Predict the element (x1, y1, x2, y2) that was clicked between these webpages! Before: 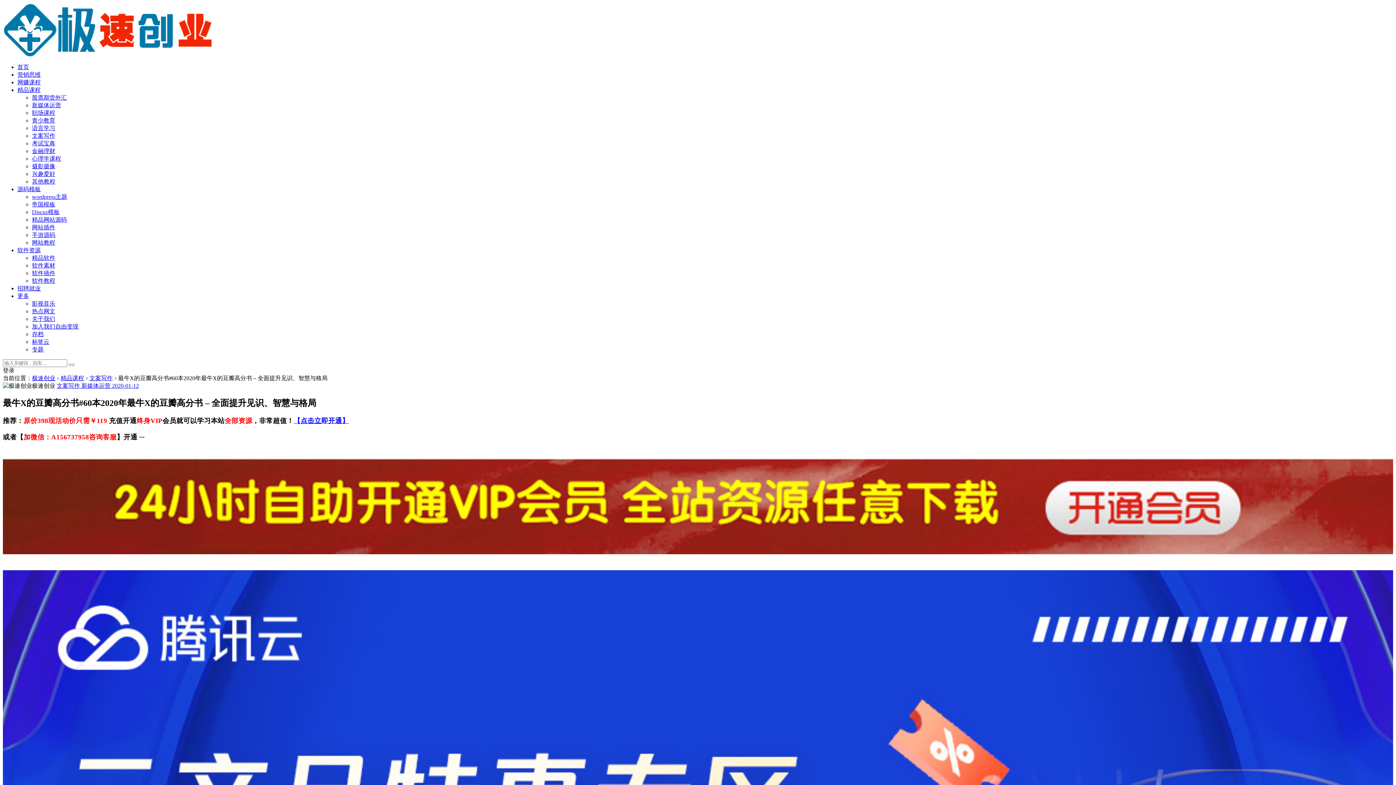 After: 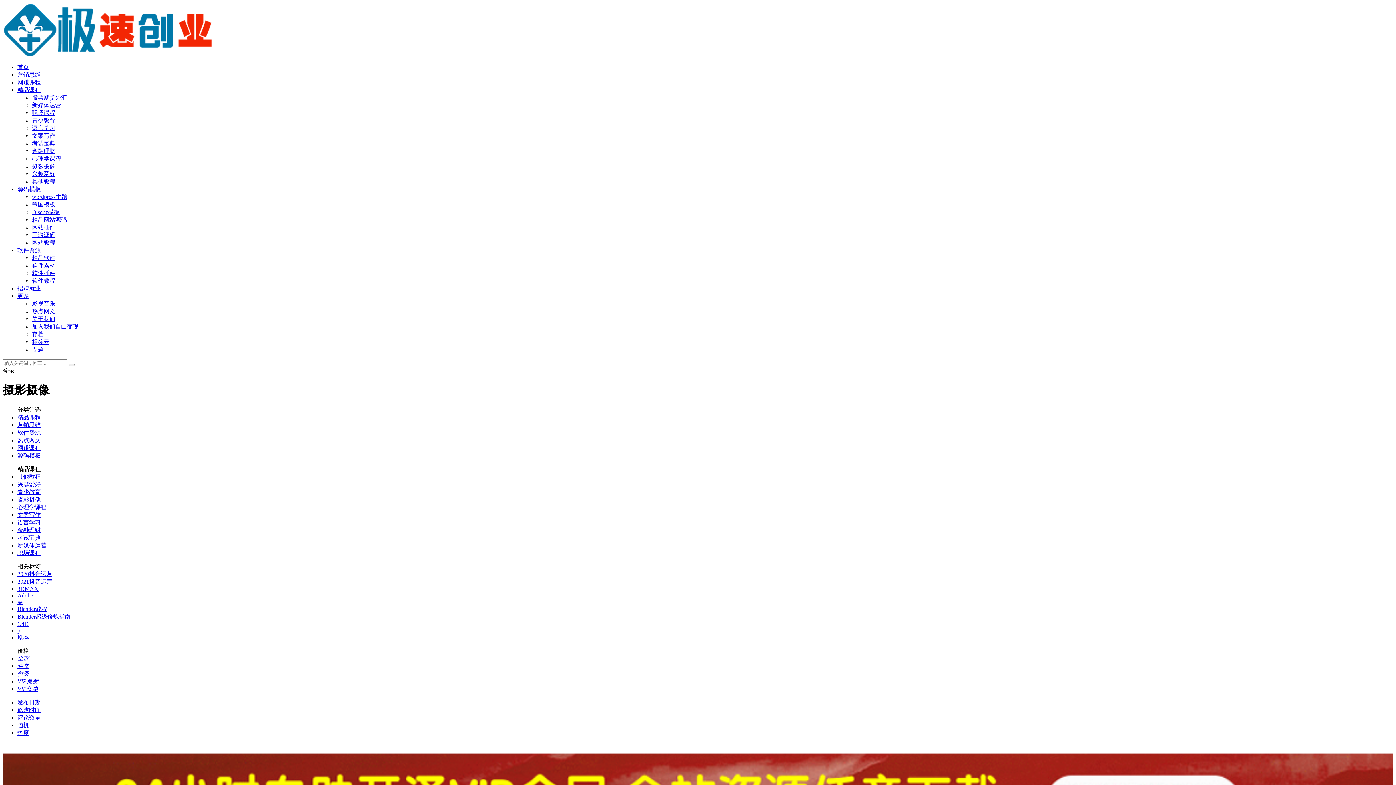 Action: bbox: (32, 163, 55, 169) label: 摄影摄像